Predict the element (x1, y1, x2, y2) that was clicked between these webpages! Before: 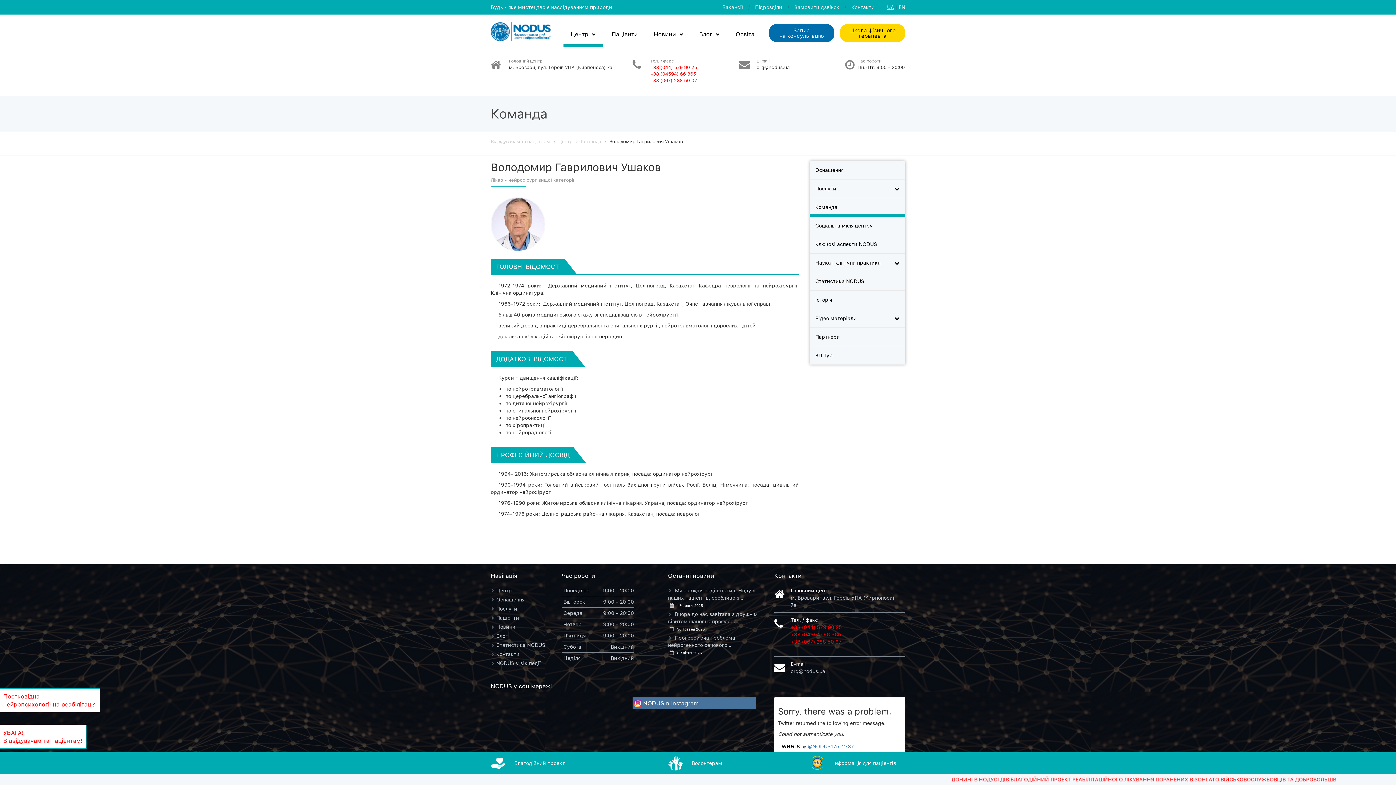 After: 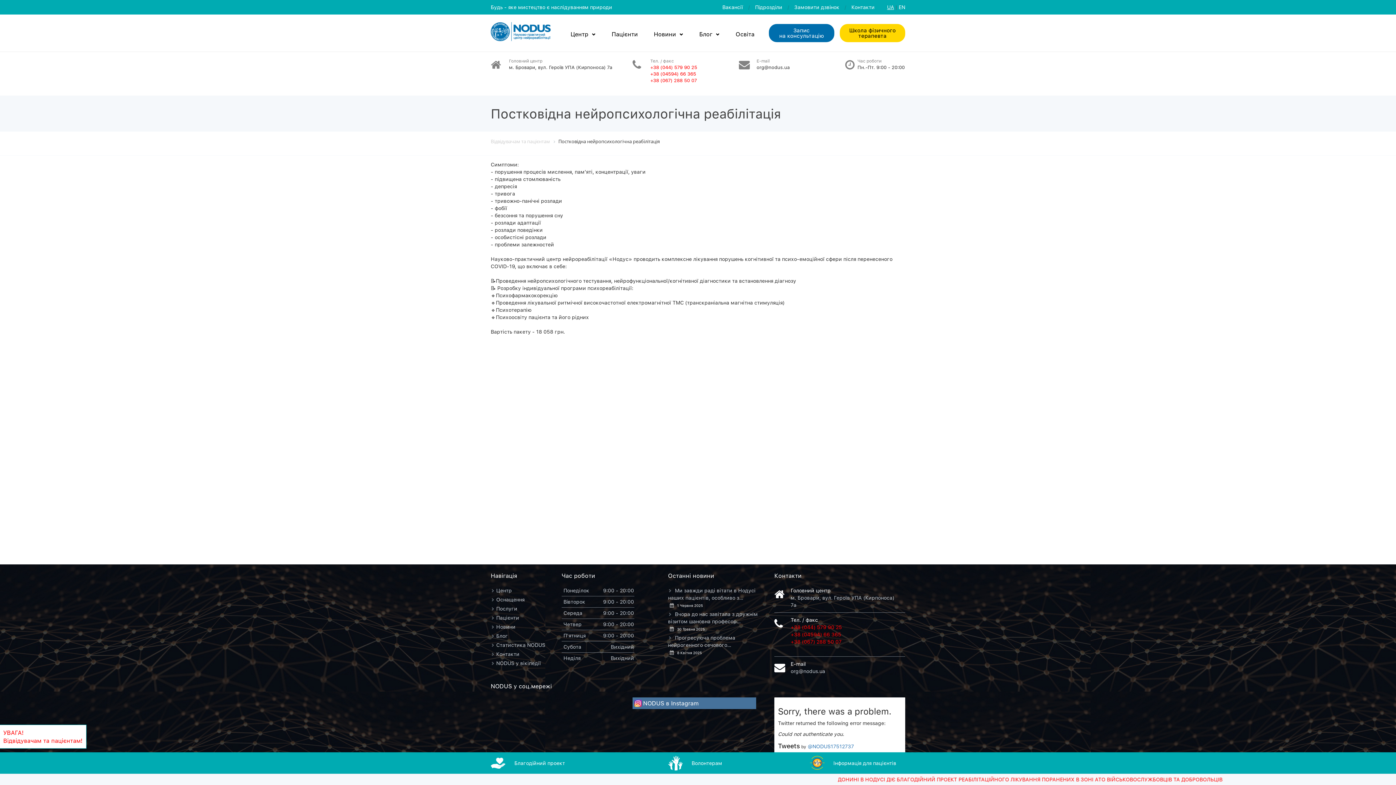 Action: bbox: (0, 689, 99, 712) label: Постковідна
нейропсихологічна реабілітація